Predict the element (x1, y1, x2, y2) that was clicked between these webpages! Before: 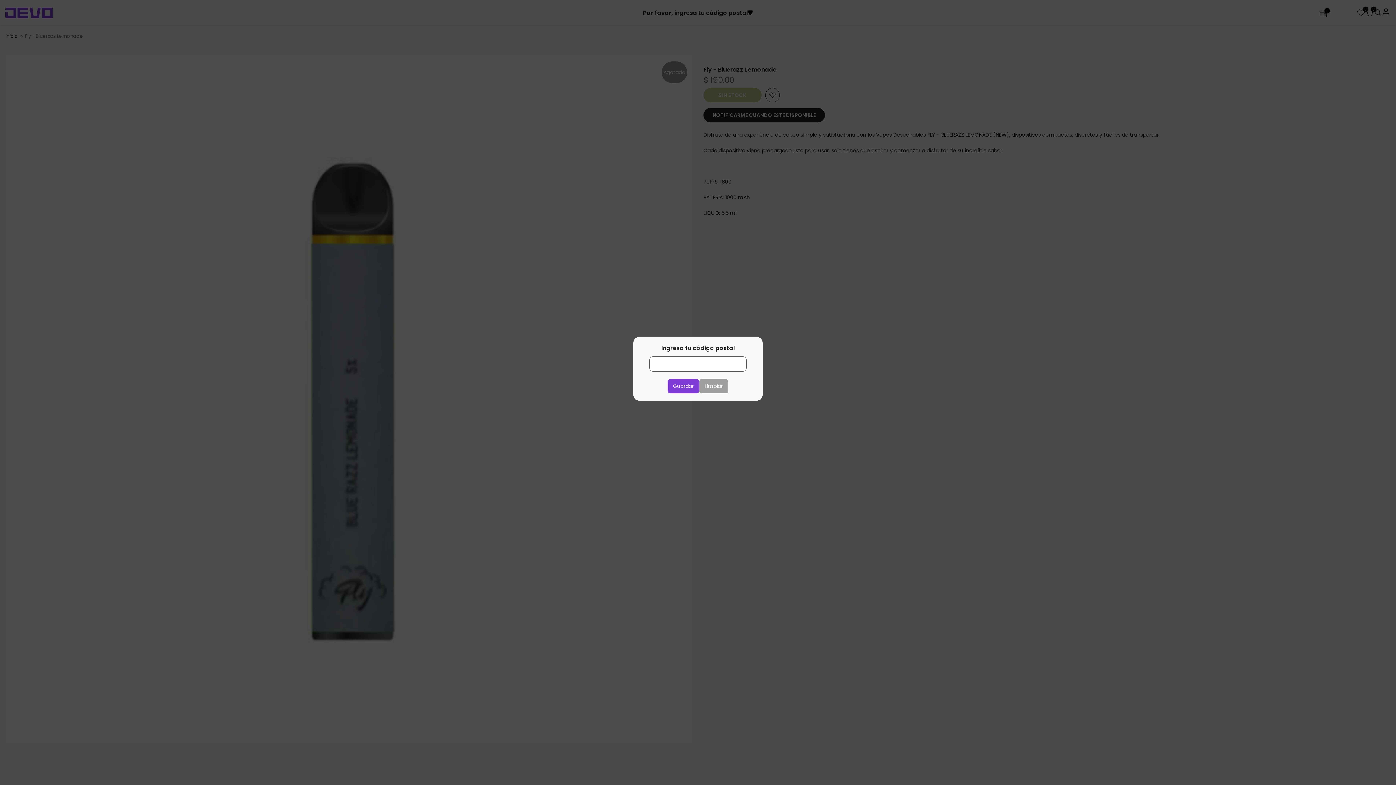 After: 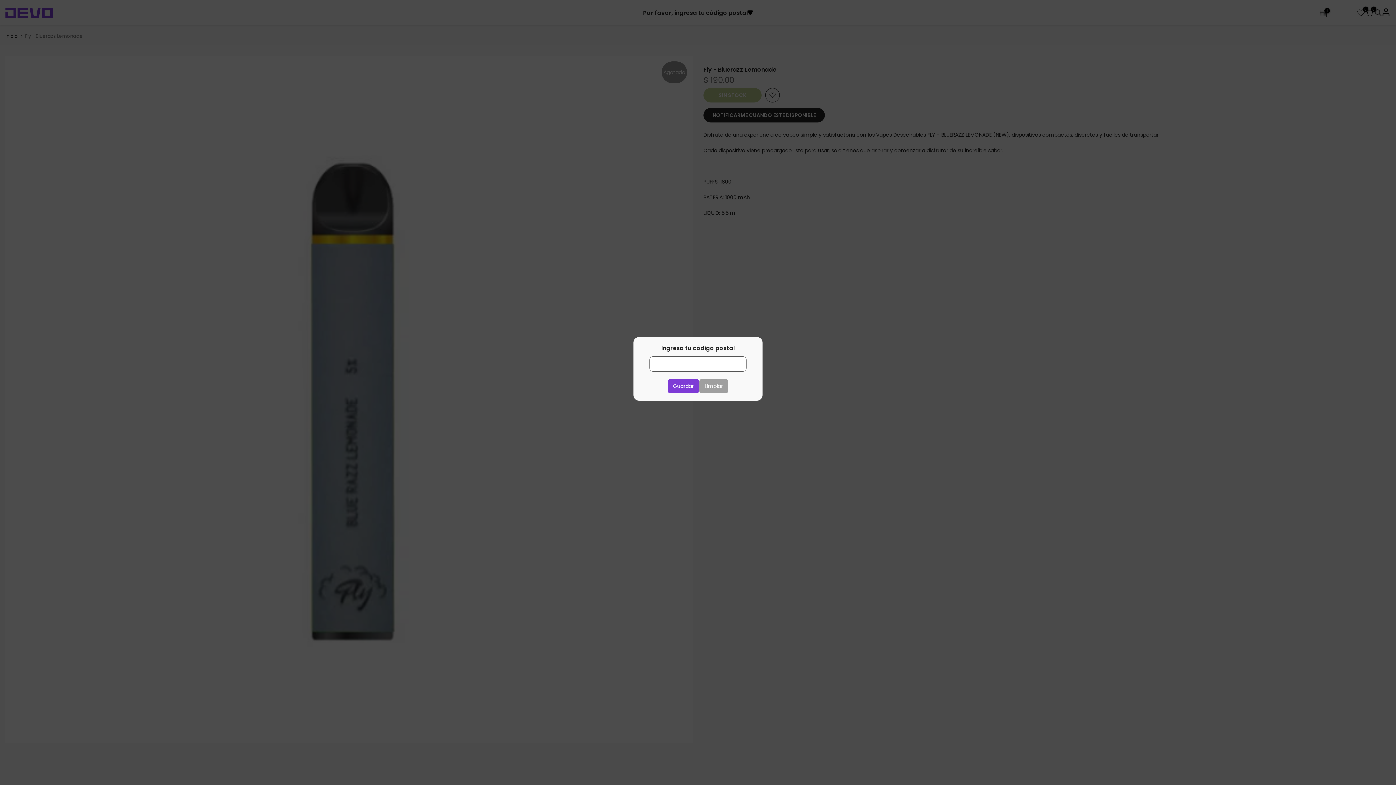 Action: bbox: (667, 379, 699, 393) label: Guardar